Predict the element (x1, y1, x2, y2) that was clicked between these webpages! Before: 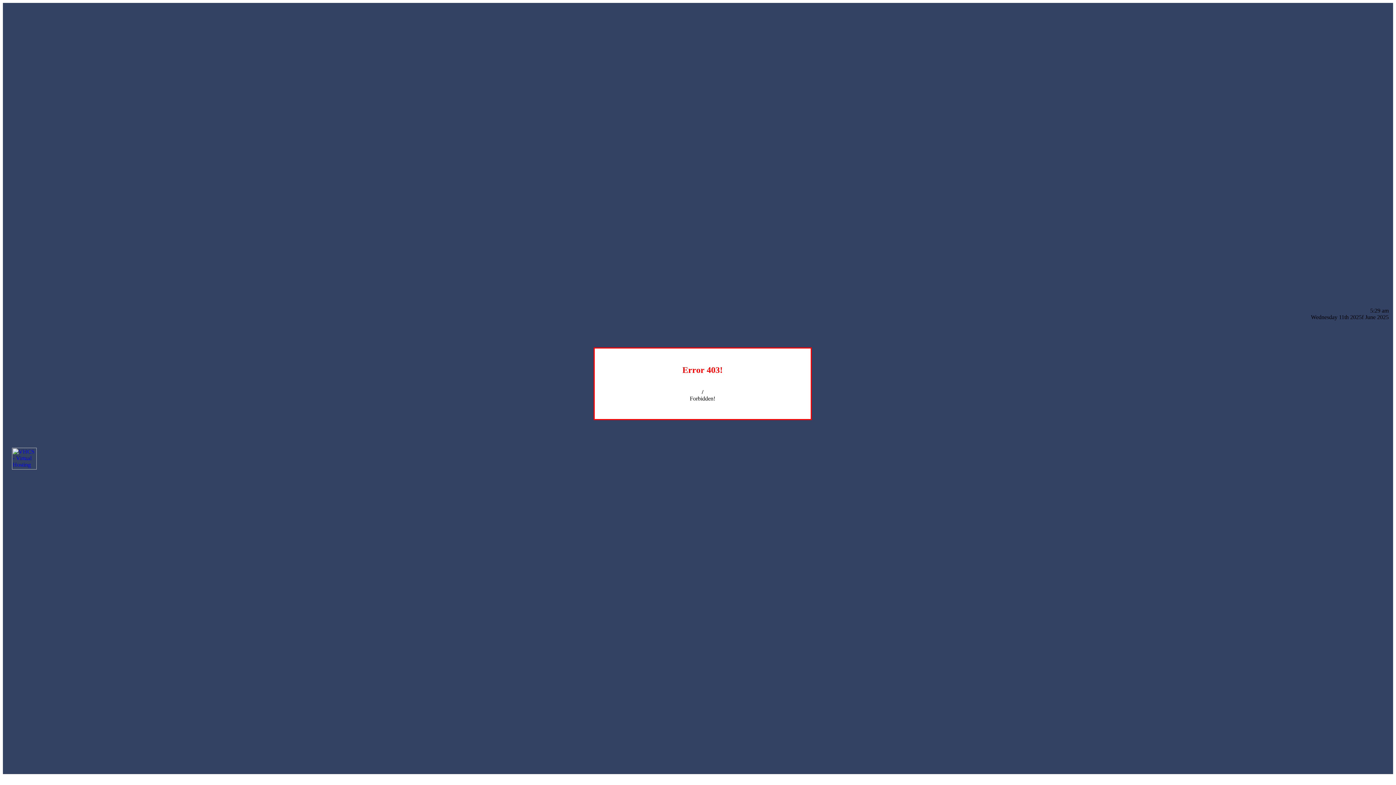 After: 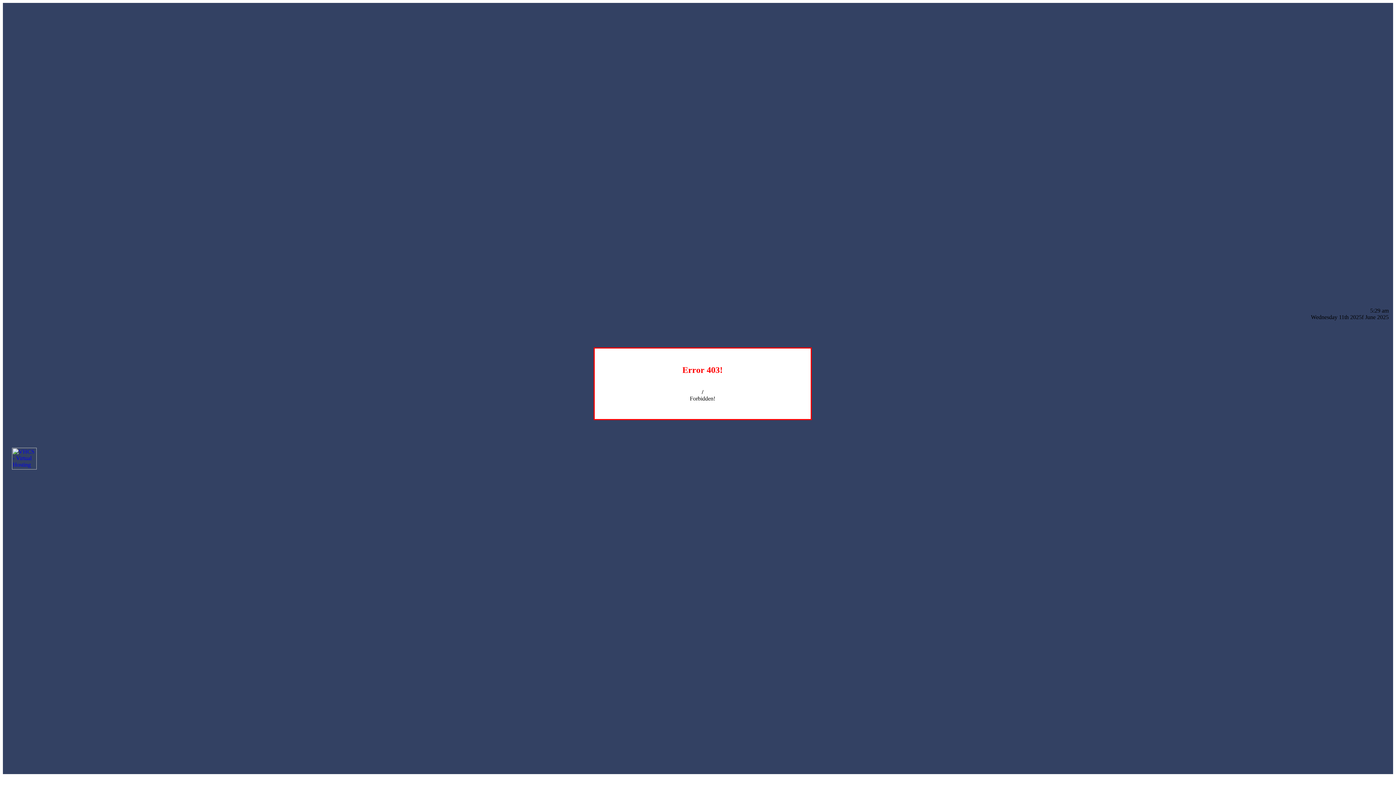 Action: bbox: (12, 464, 36, 470)